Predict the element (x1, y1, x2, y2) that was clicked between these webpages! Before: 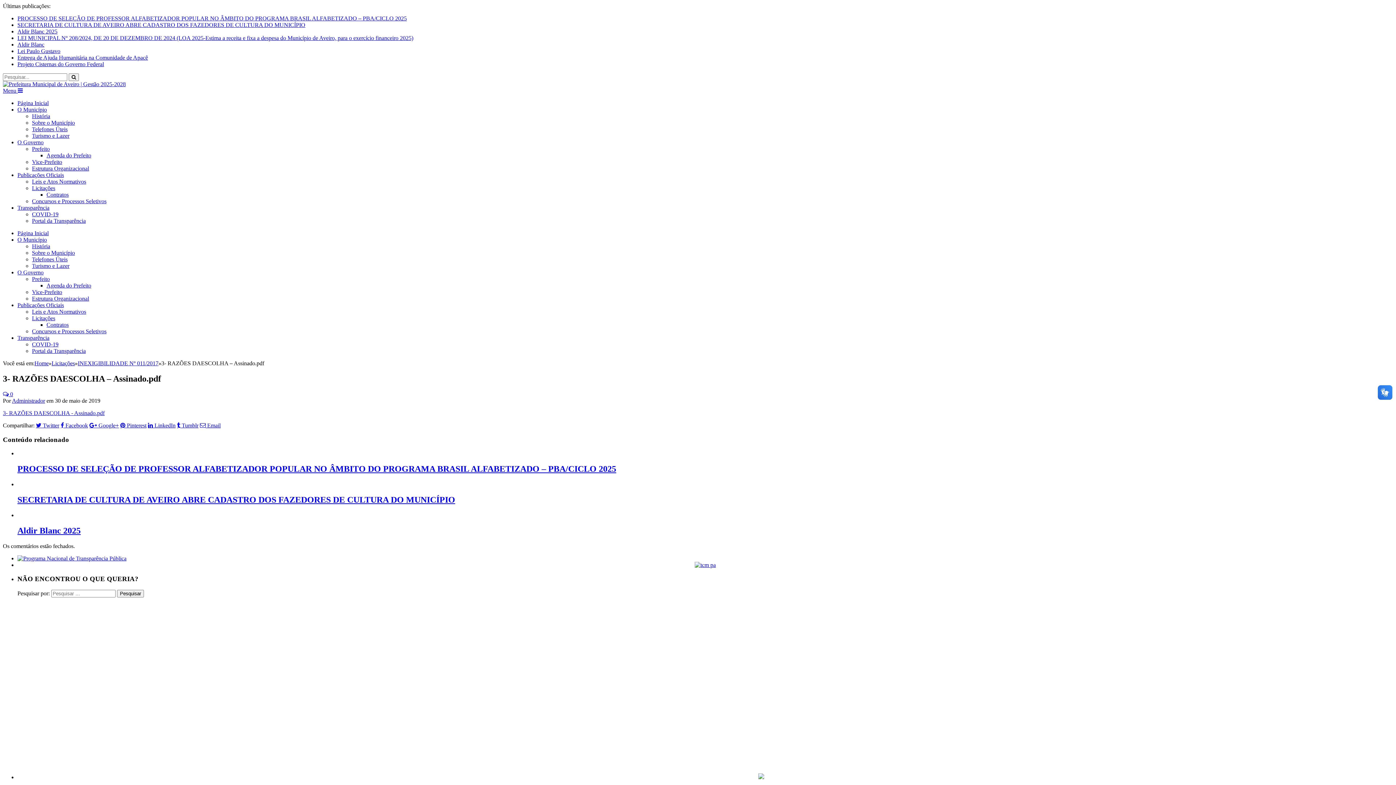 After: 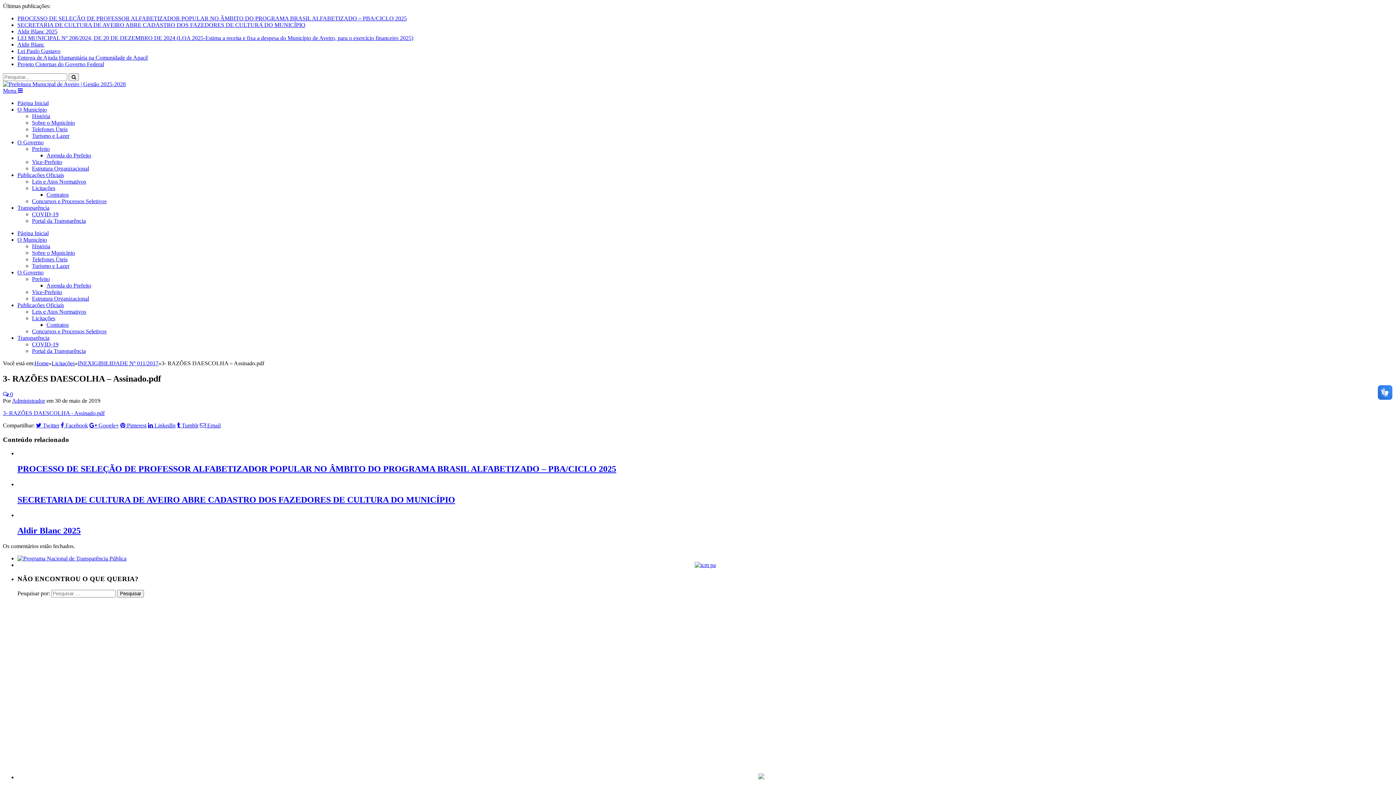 Action: label: Concursos e Processos Seletivos bbox: (32, 198, 106, 204)